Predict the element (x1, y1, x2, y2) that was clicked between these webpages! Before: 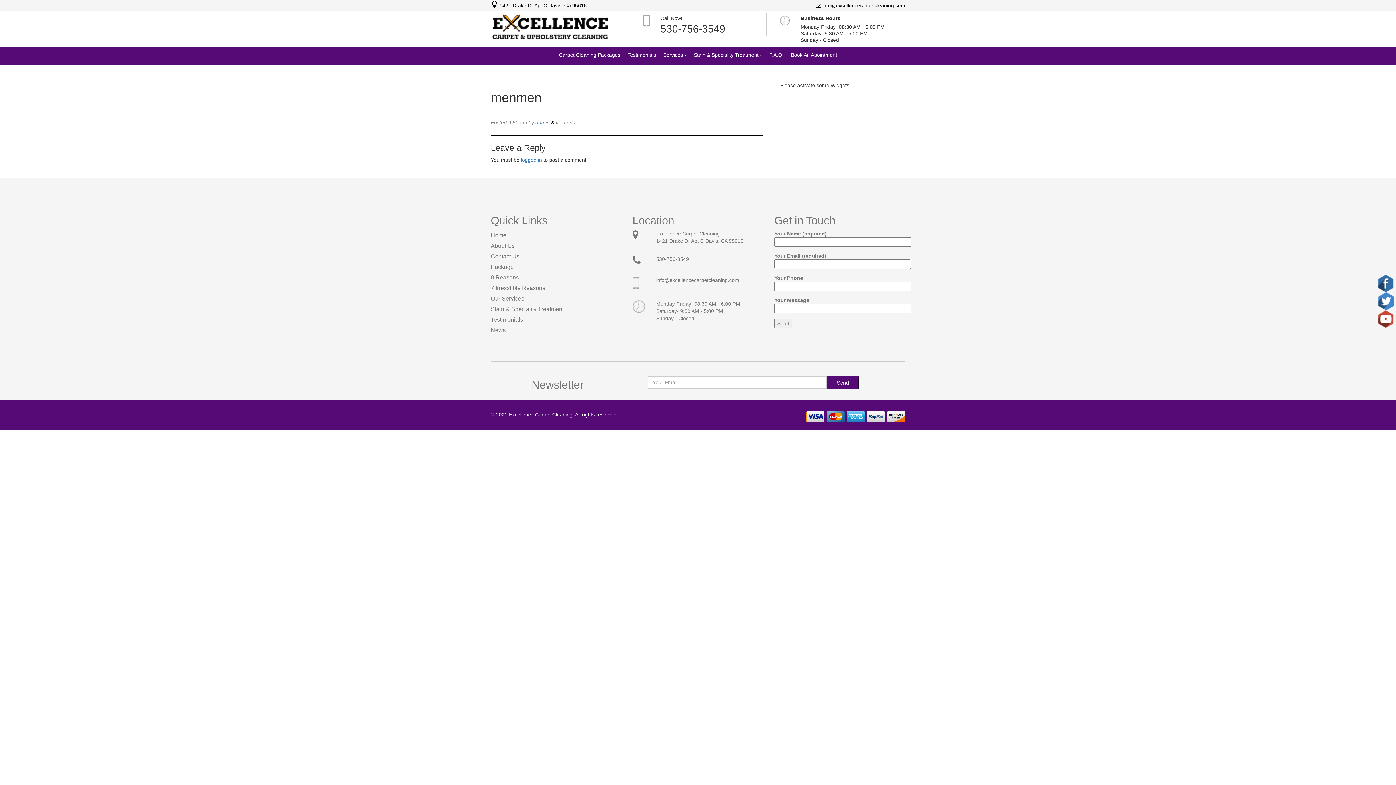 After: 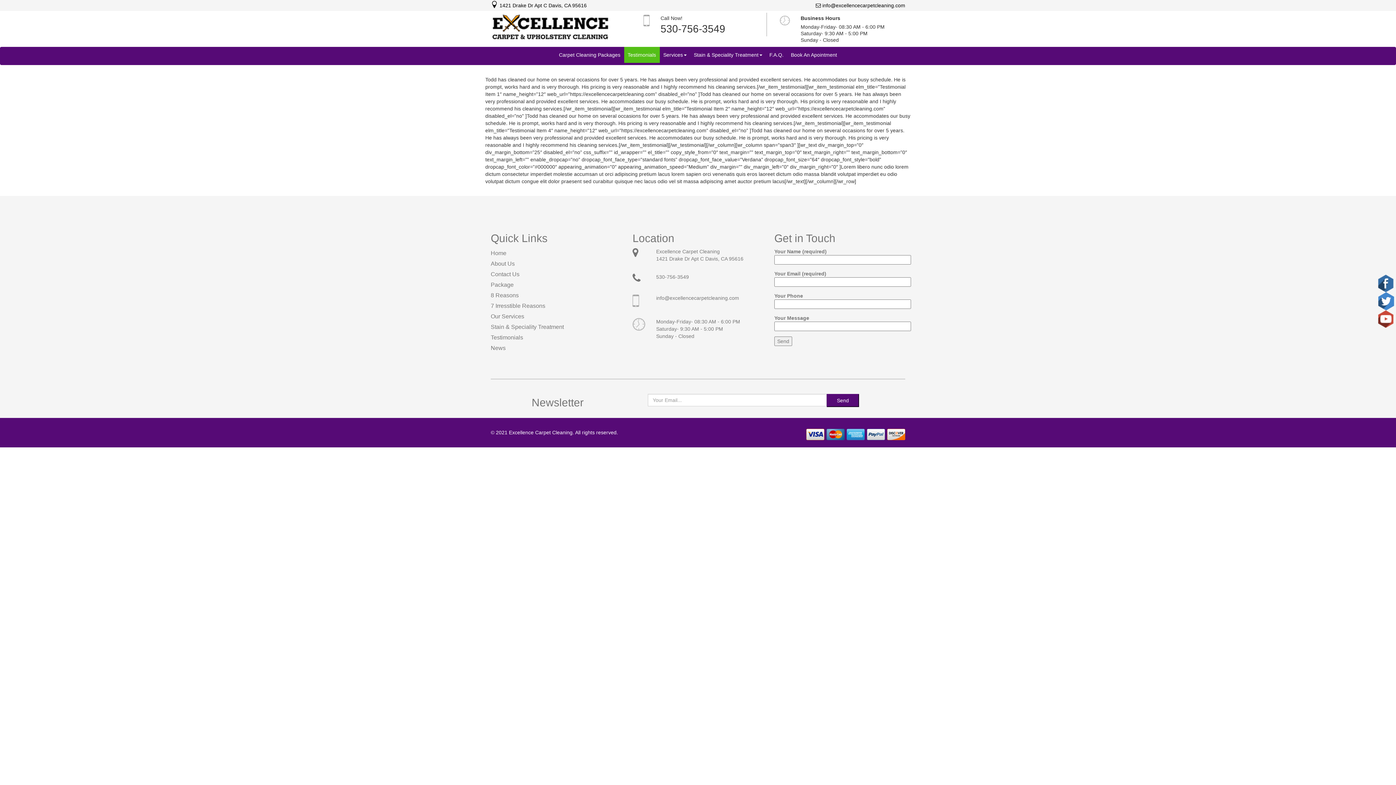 Action: label: Testimonials bbox: (624, 46, 659, 62)